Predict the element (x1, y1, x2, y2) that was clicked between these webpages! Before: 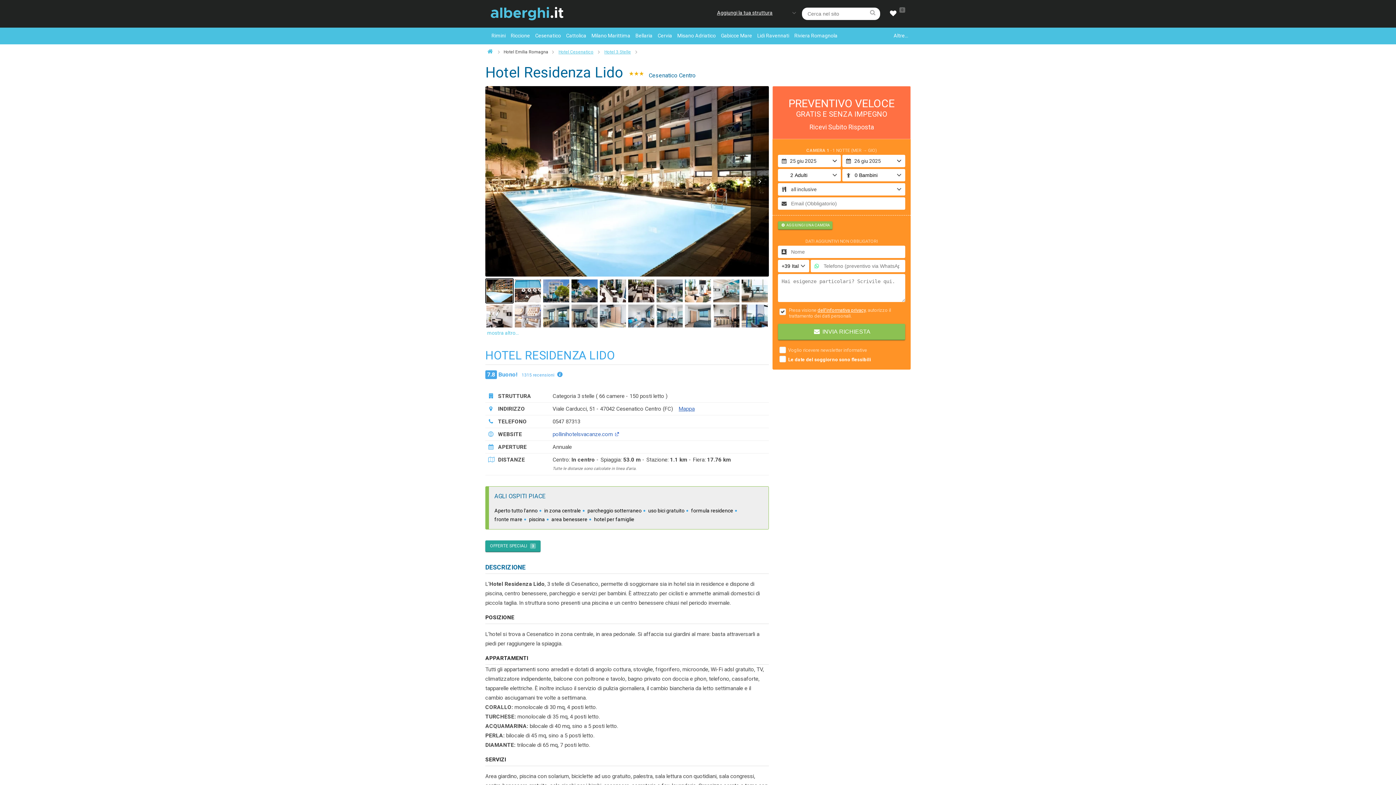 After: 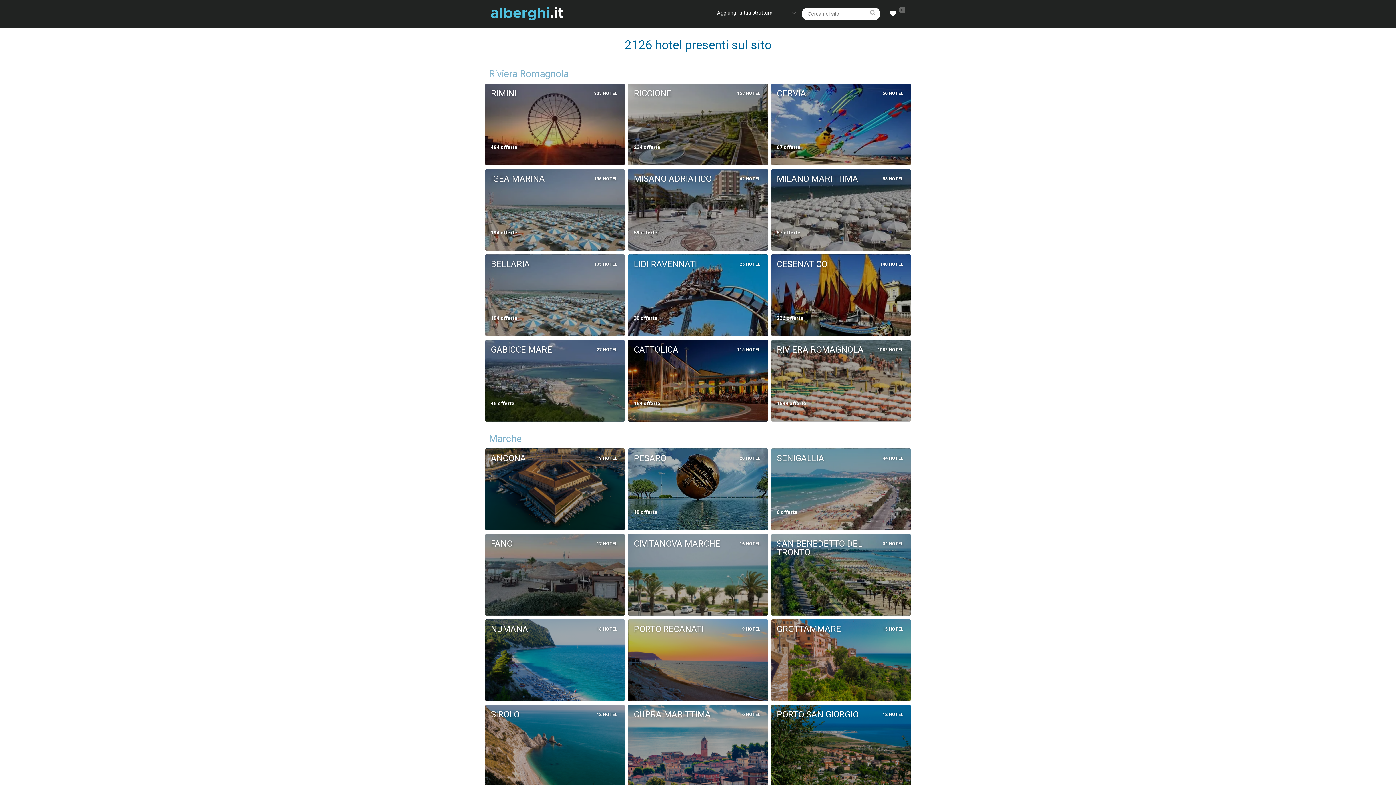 Action: bbox: (893, 30, 909, 41) label: Altre...